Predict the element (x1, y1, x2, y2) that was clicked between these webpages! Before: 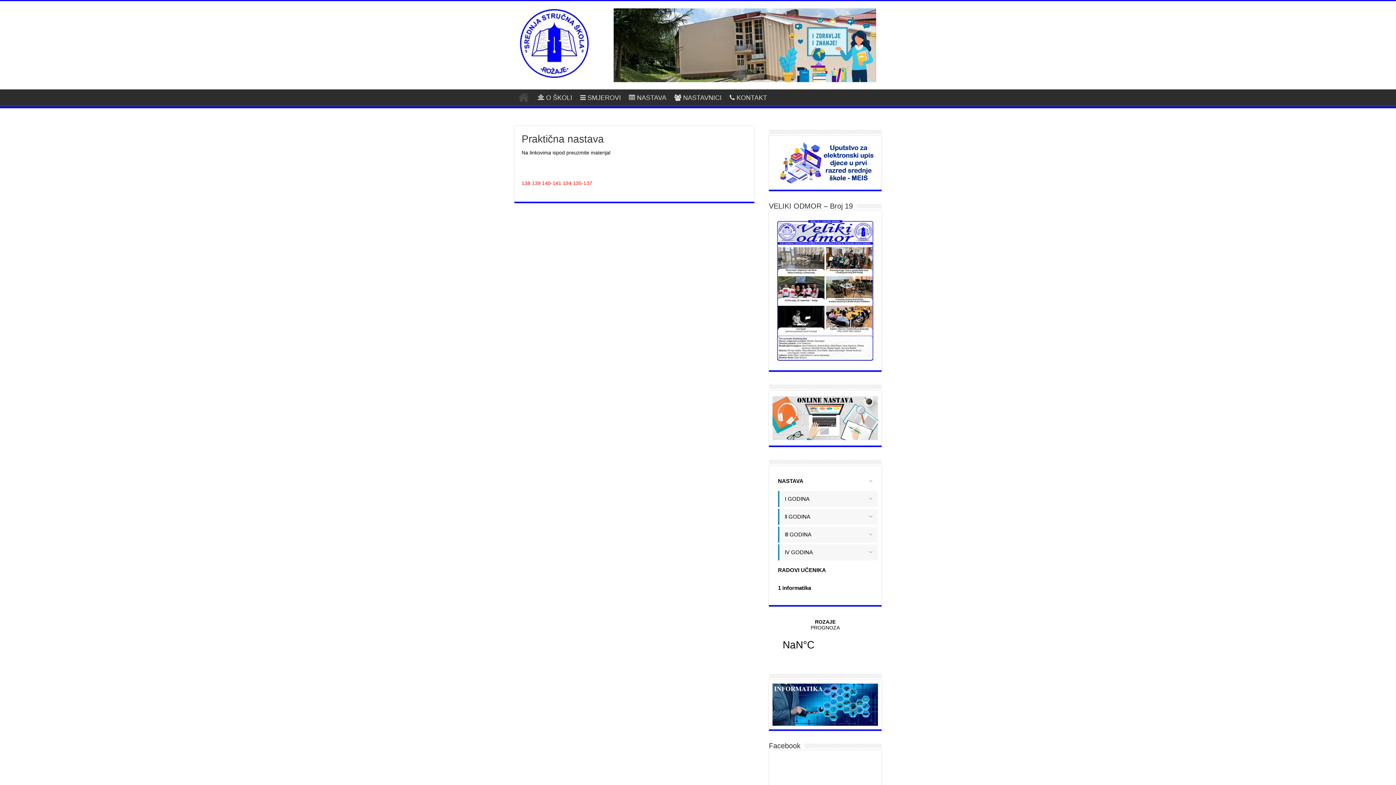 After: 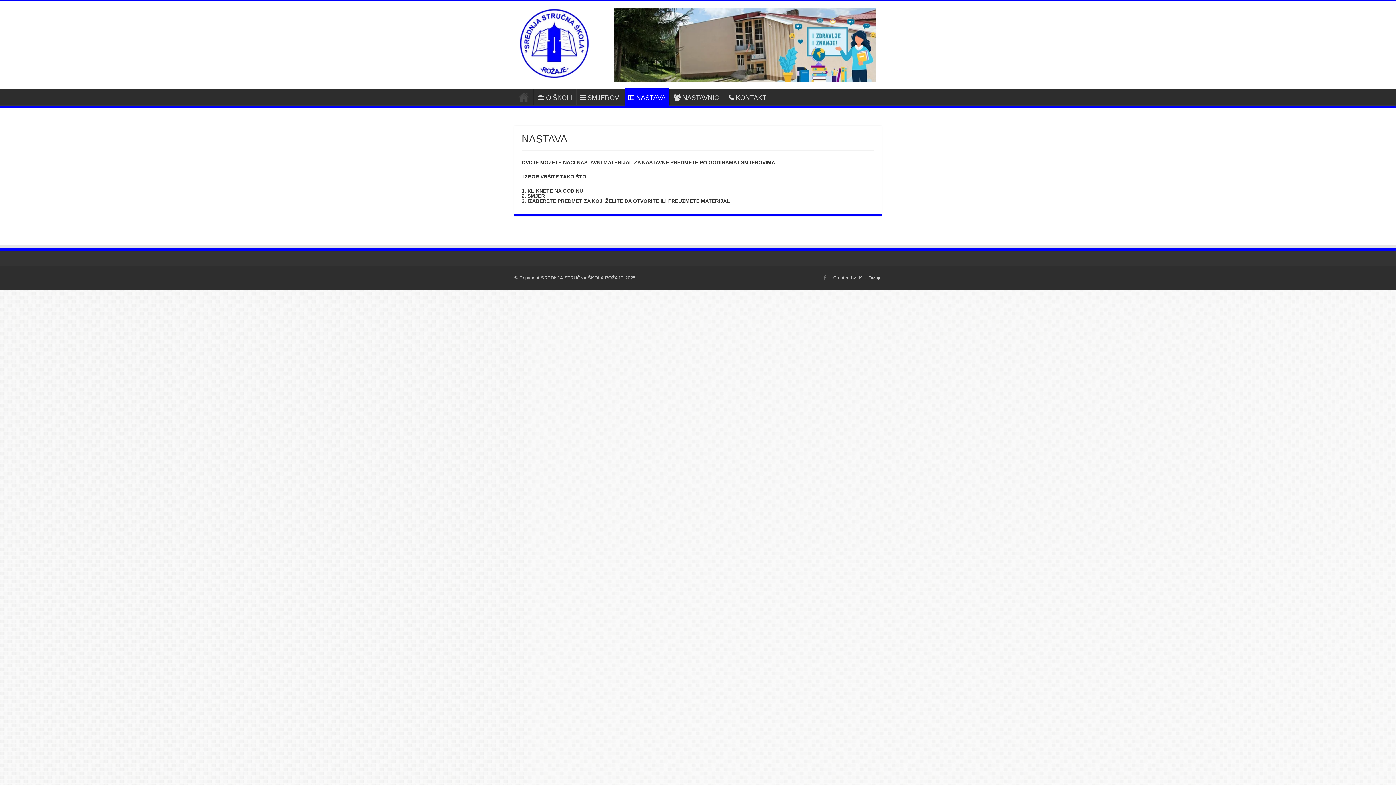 Action: bbox: (772, 396, 878, 440)